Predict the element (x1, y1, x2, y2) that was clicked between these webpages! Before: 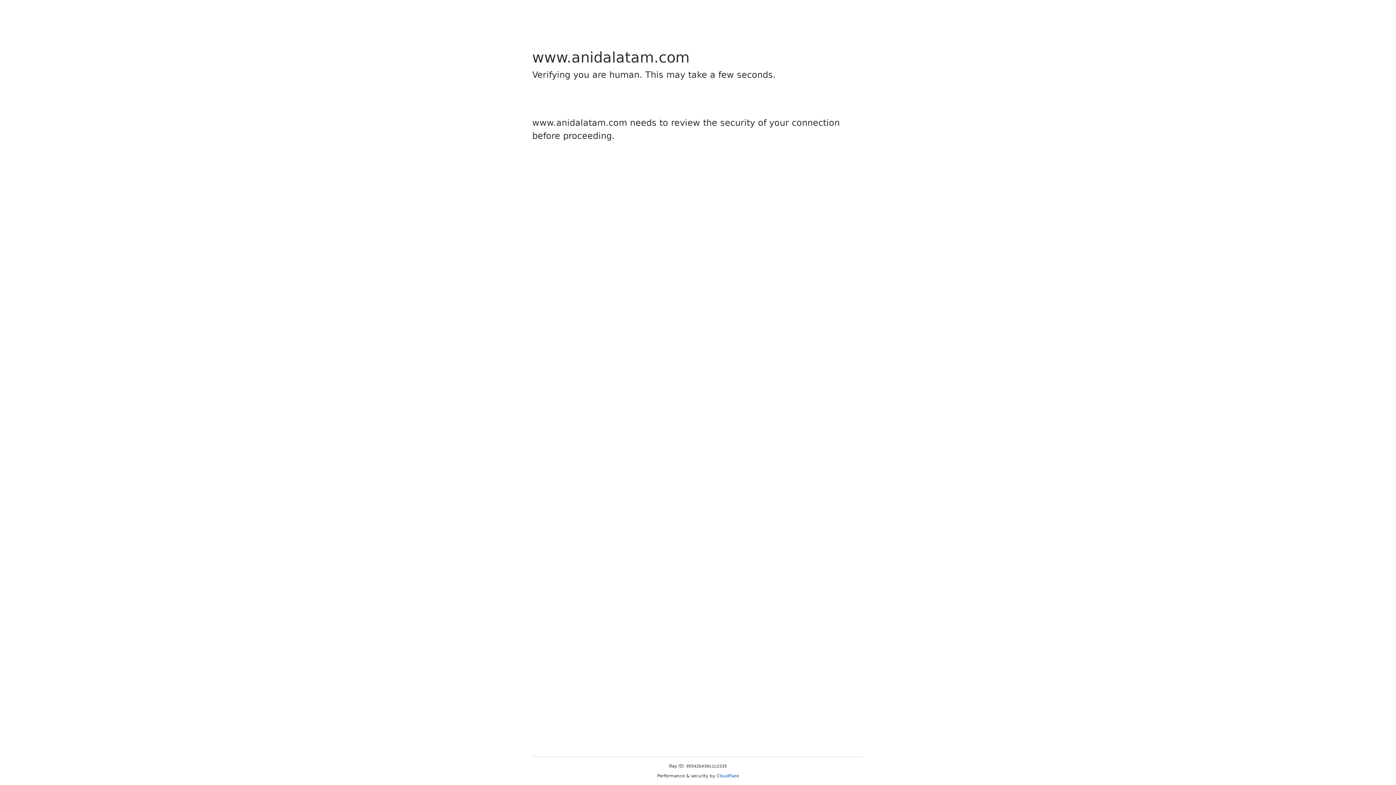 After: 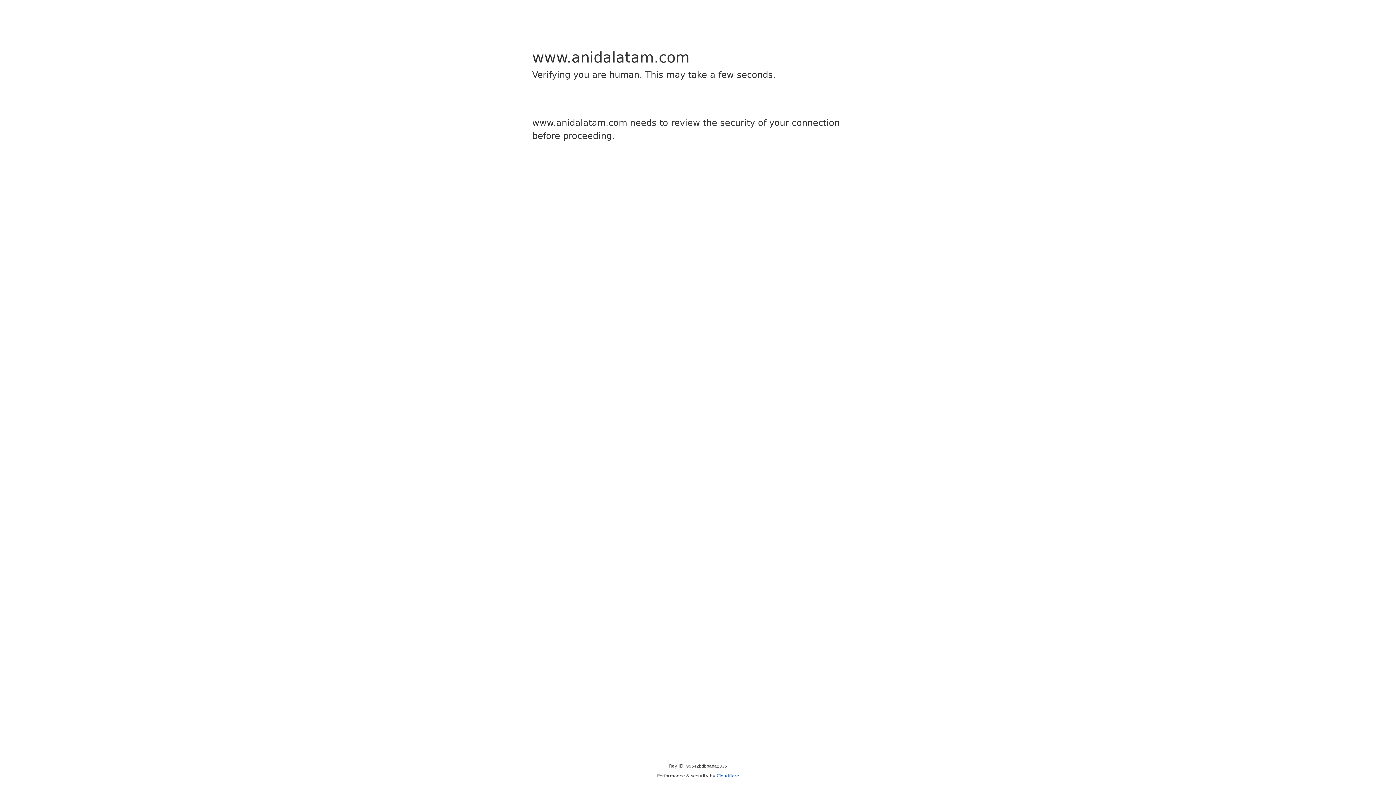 Action: bbox: (716, 773, 739, 778) label: Cloudflare